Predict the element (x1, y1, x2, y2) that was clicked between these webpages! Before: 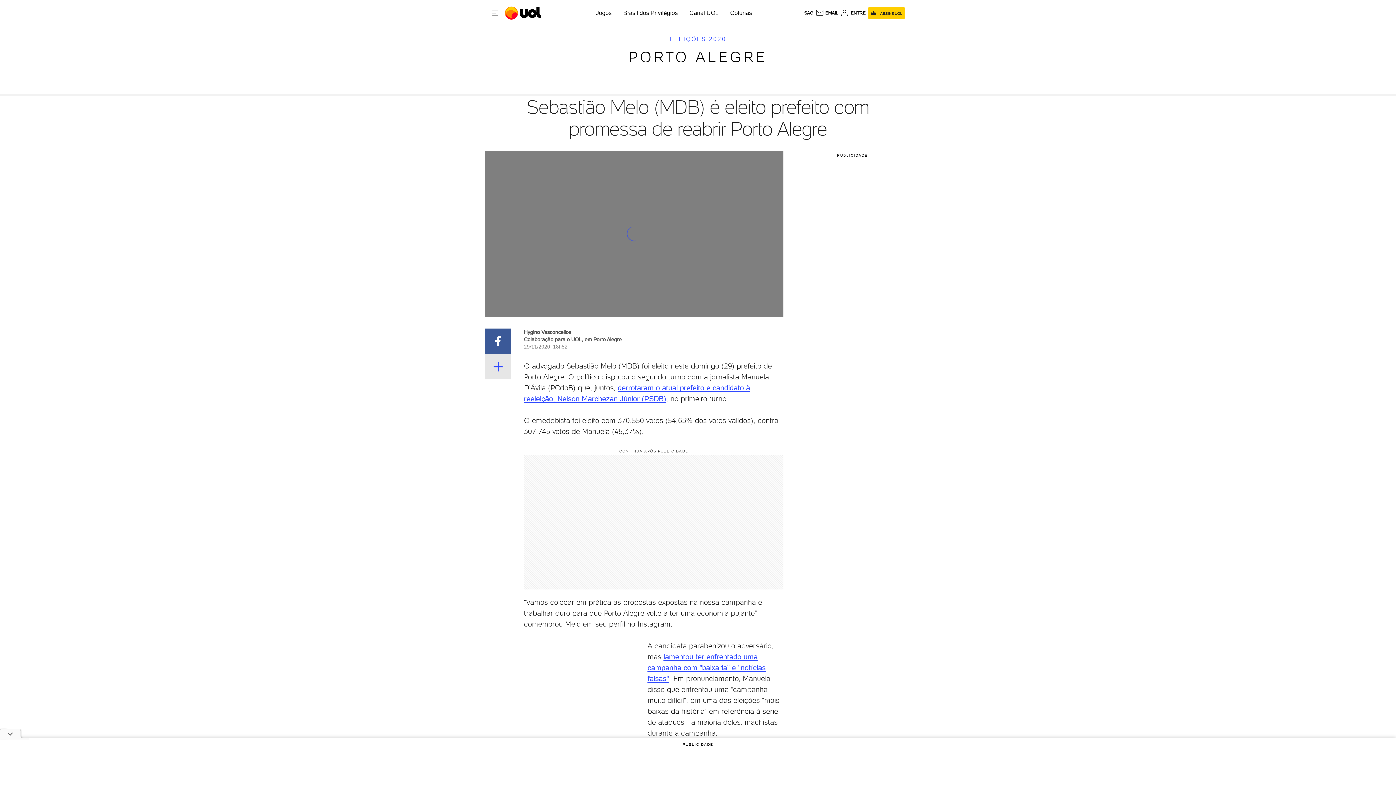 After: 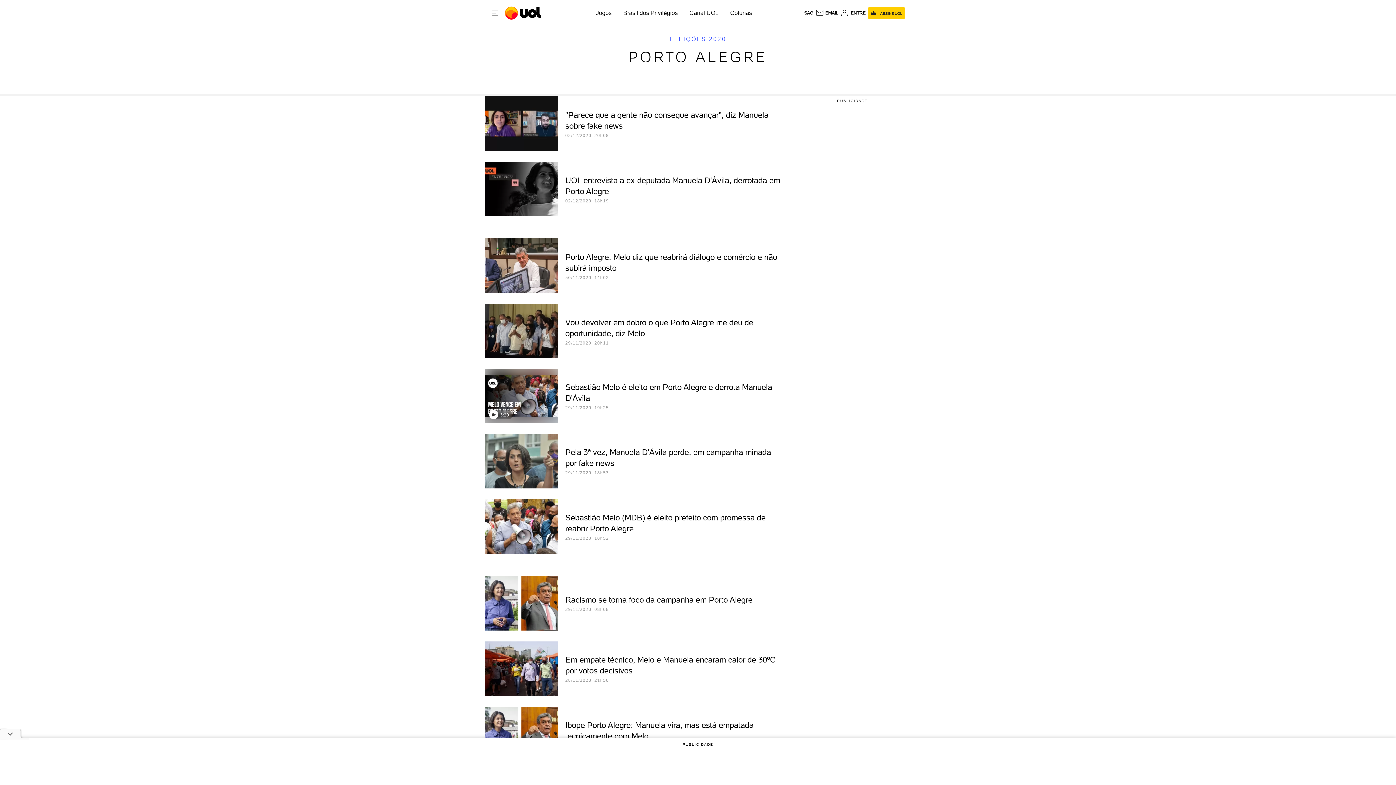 Action: bbox: (628, 48, 767, 65) label: PORTO ALEGRE